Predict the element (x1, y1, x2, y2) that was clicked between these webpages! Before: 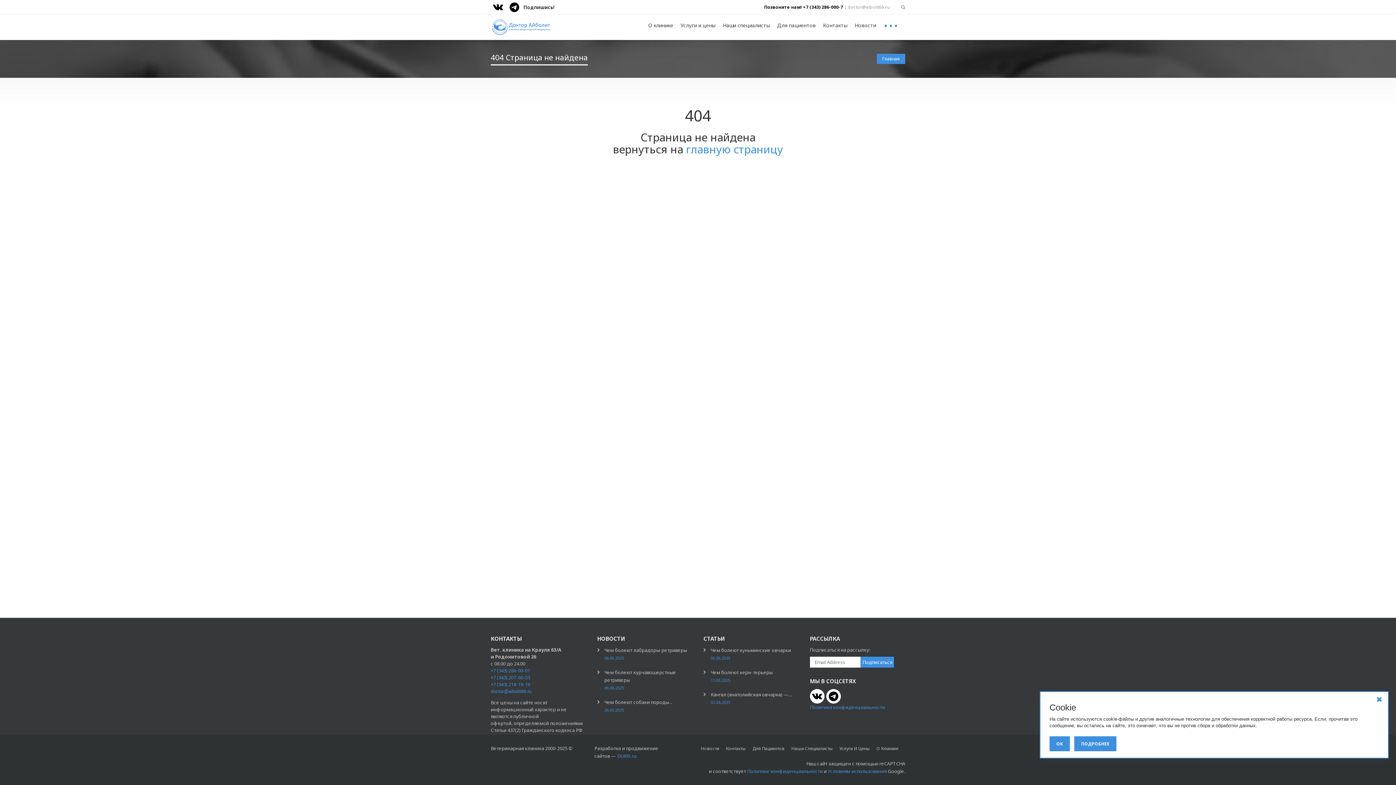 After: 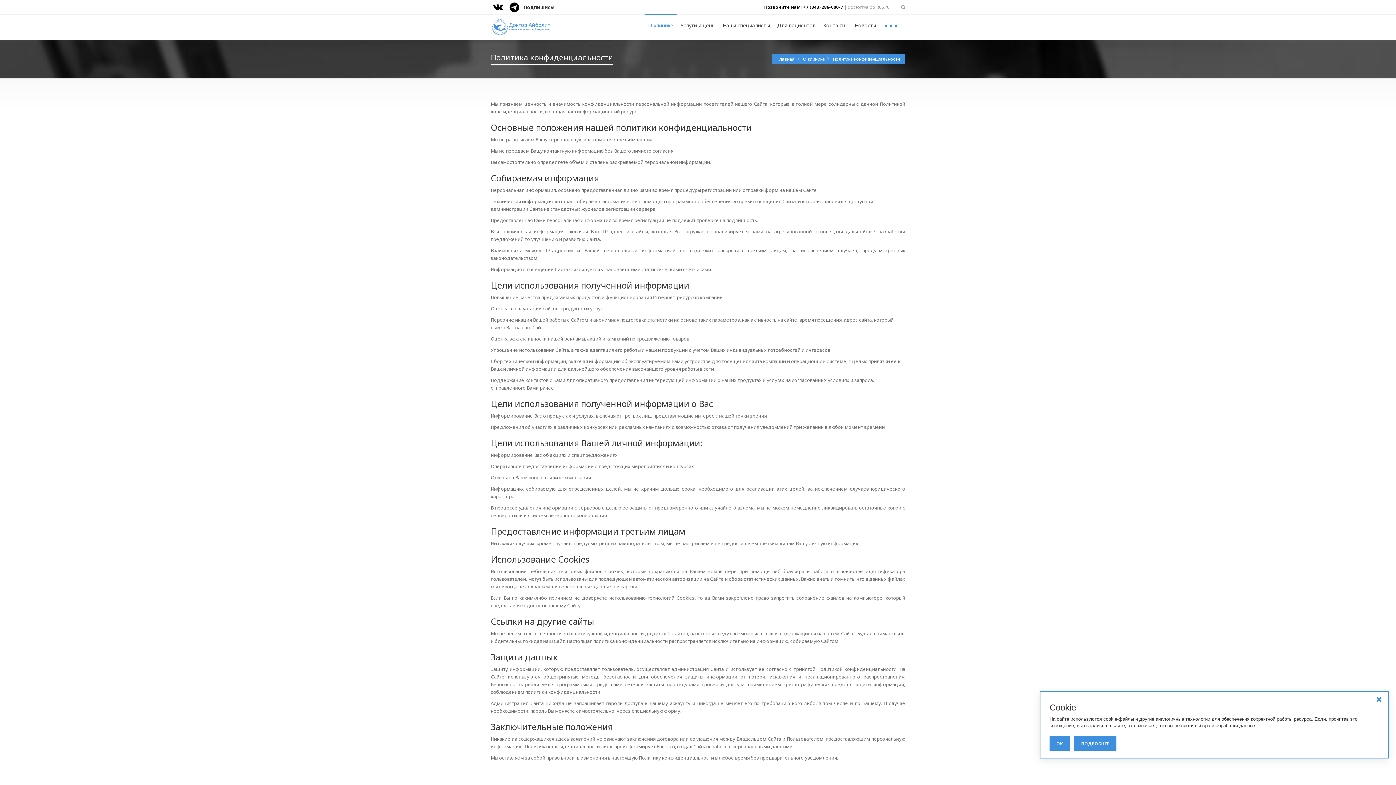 Action: bbox: (810, 704, 885, 710) label: Политика конфиденциальности